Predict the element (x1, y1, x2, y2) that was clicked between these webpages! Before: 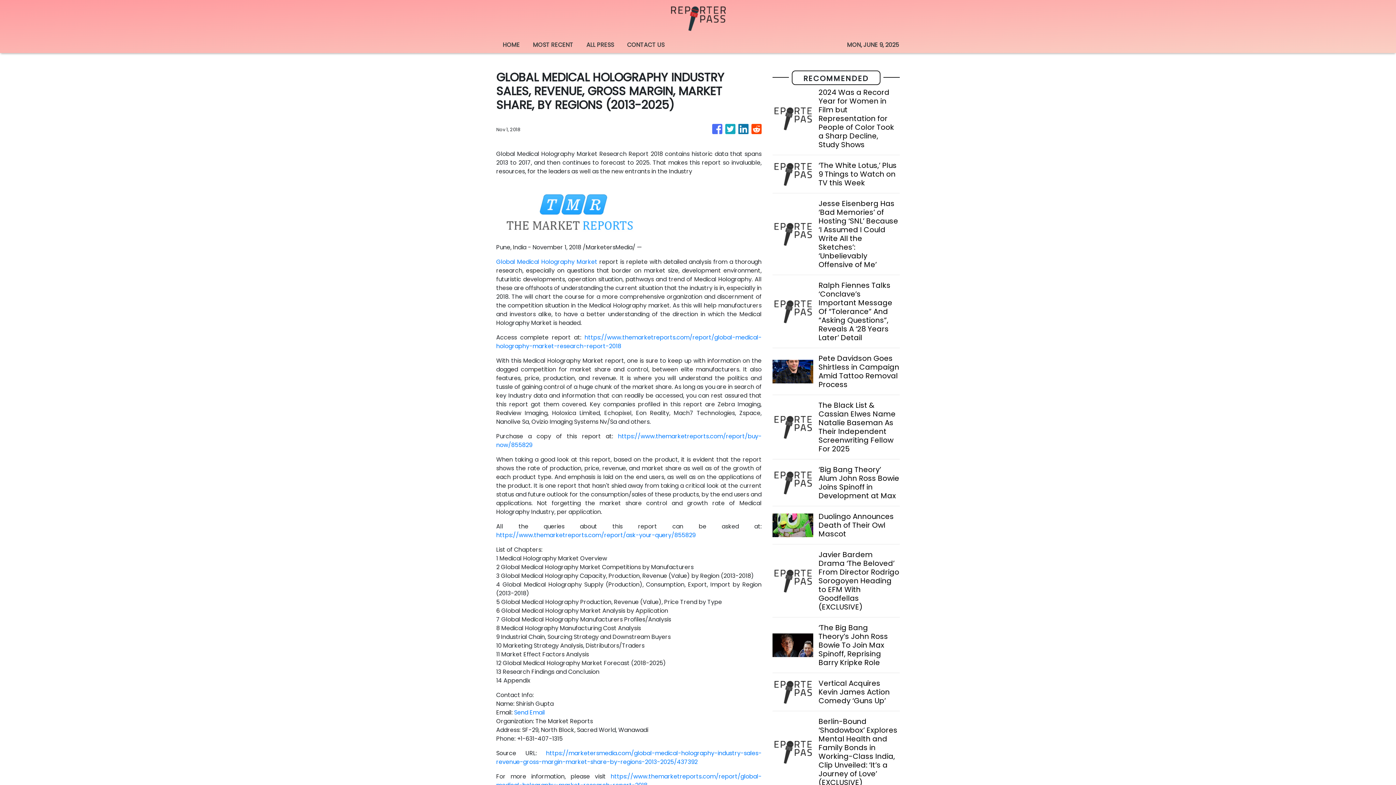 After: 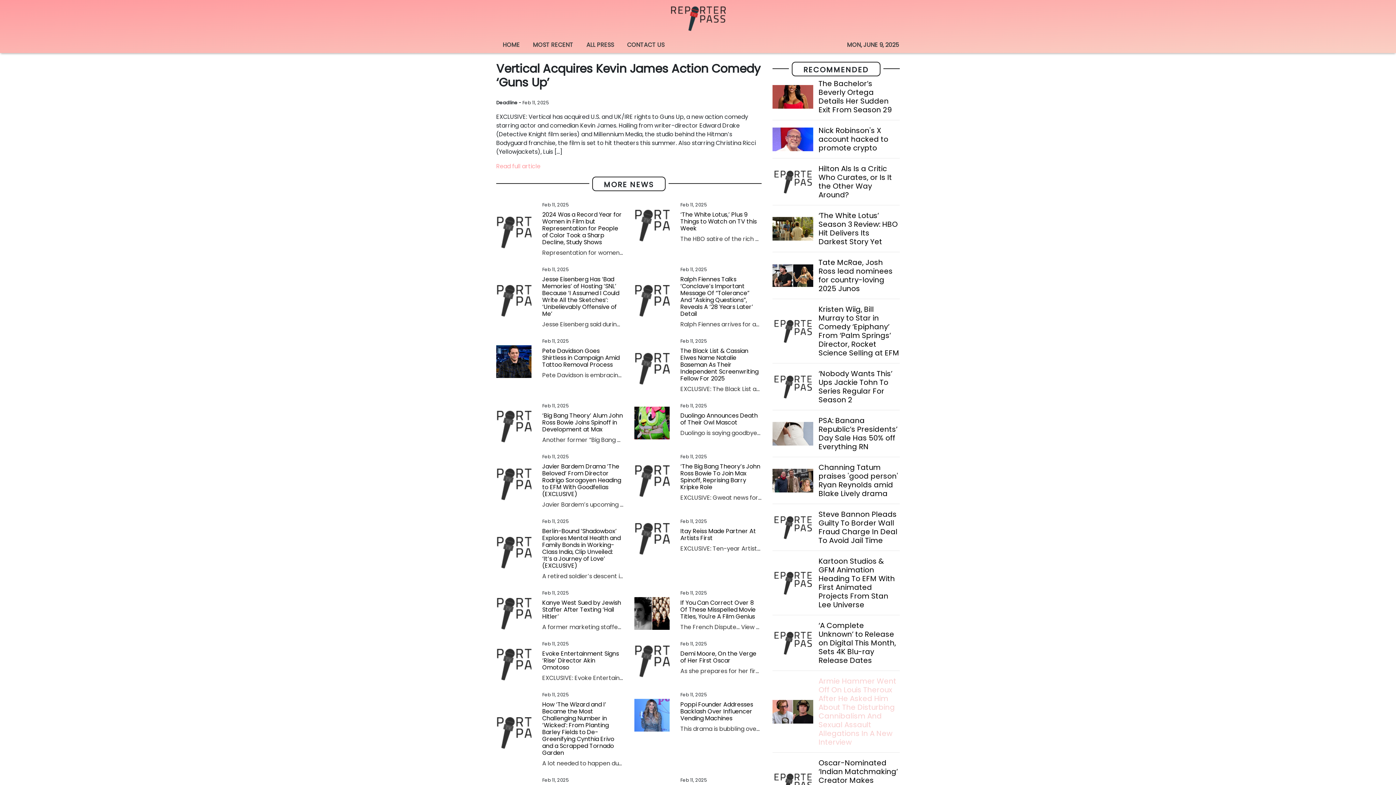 Action: bbox: (818, 679, 899, 705) label: Vertical Acquires Kevin James Action Comedy ‘Guns Up’